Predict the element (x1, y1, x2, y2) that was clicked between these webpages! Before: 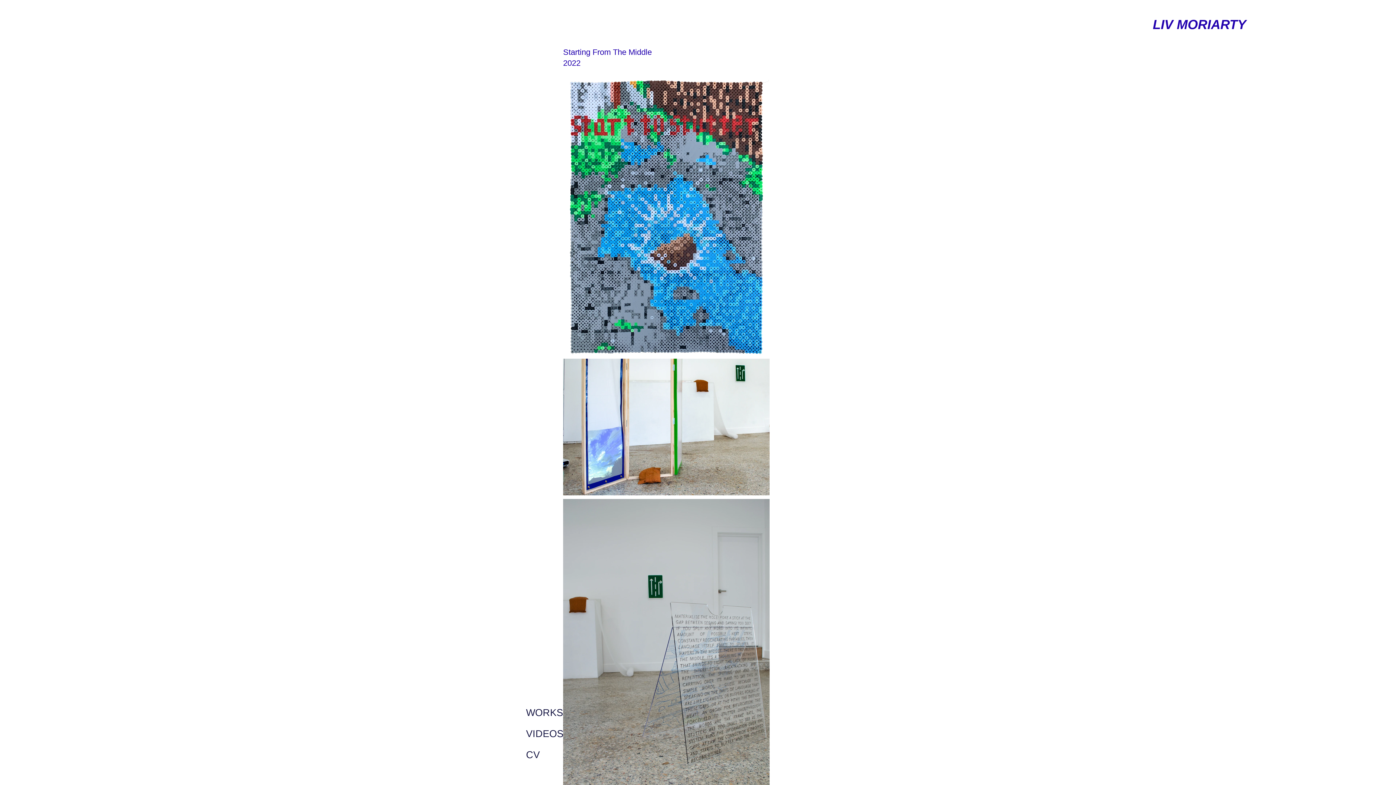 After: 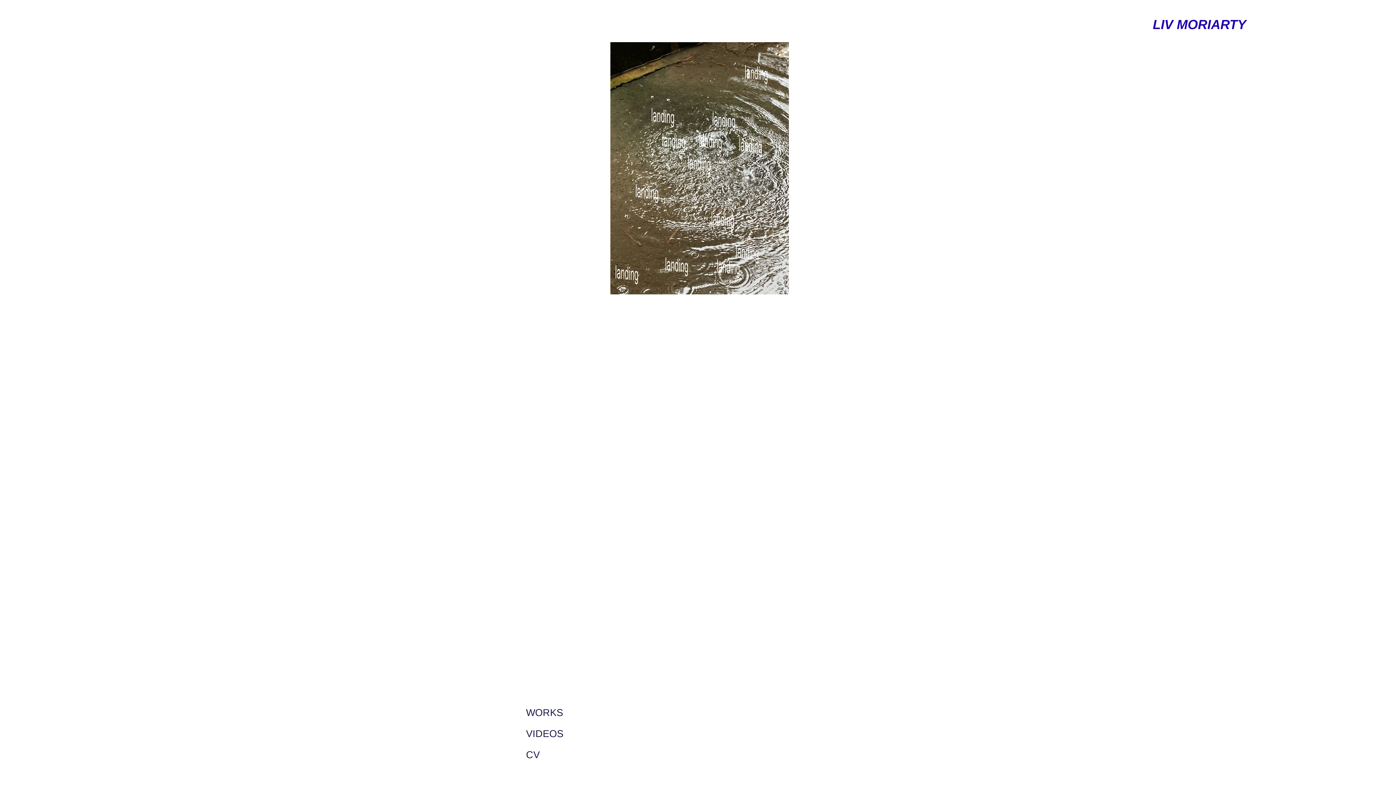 Action: label: LIV MORIARTY bbox: (1153, 17, 1246, 32)